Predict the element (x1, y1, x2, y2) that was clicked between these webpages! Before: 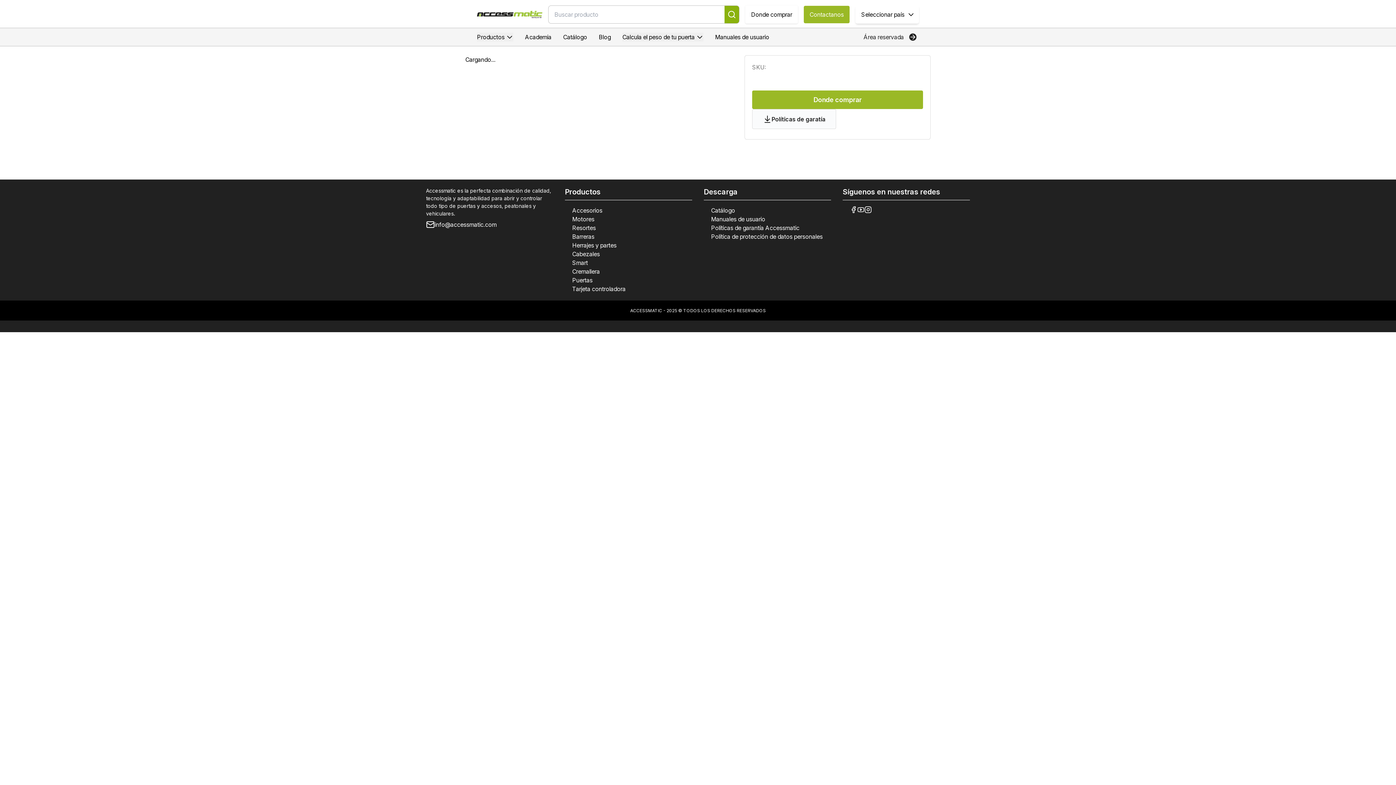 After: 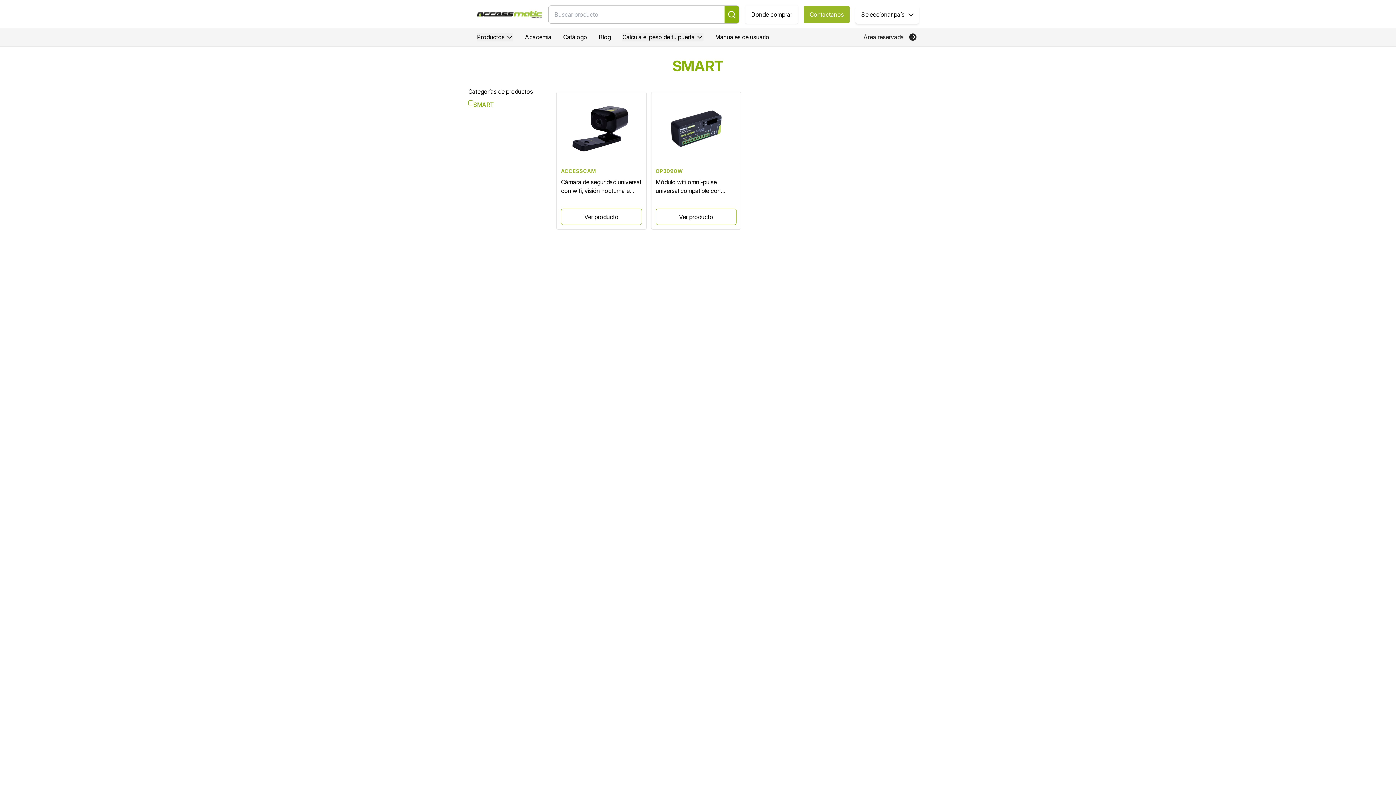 Action: label: Smart bbox: (572, 258, 588, 267)